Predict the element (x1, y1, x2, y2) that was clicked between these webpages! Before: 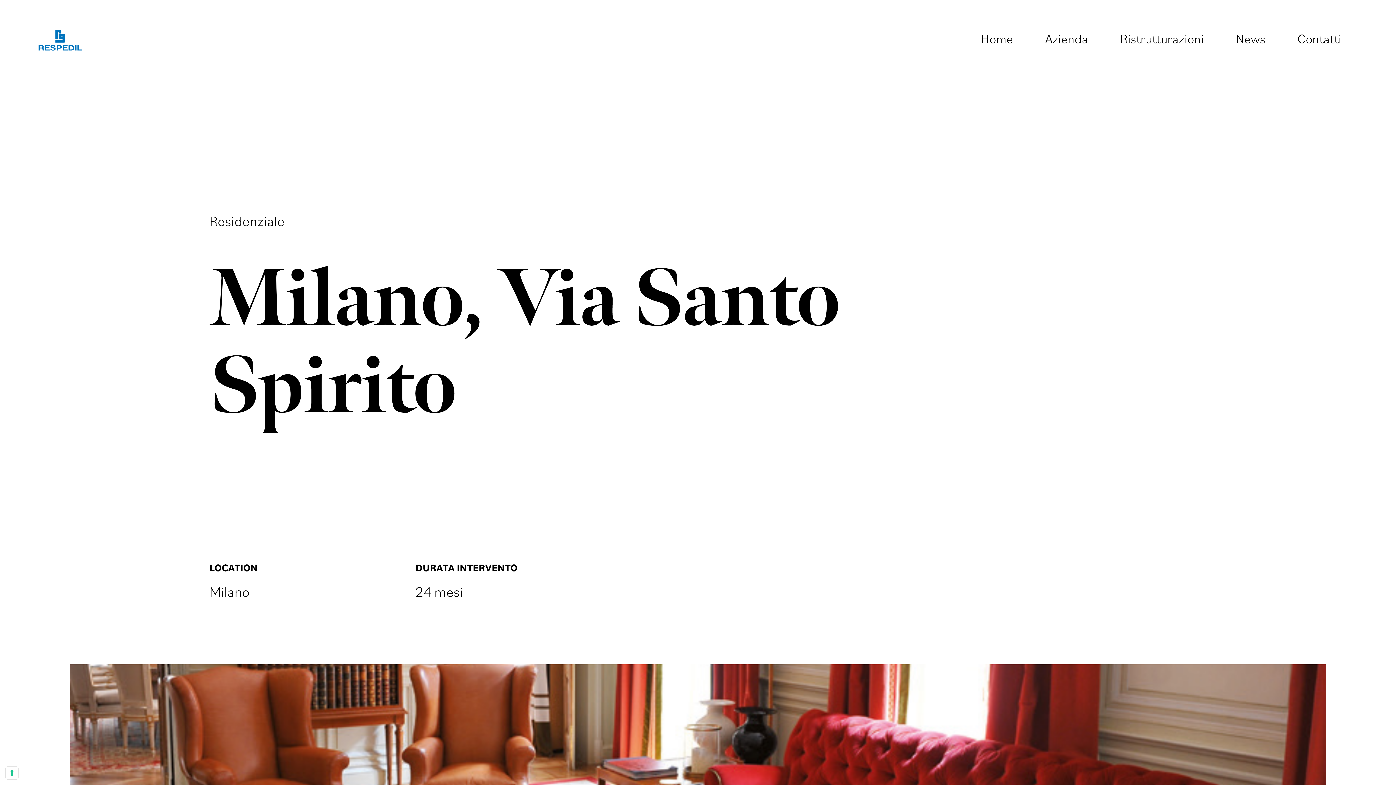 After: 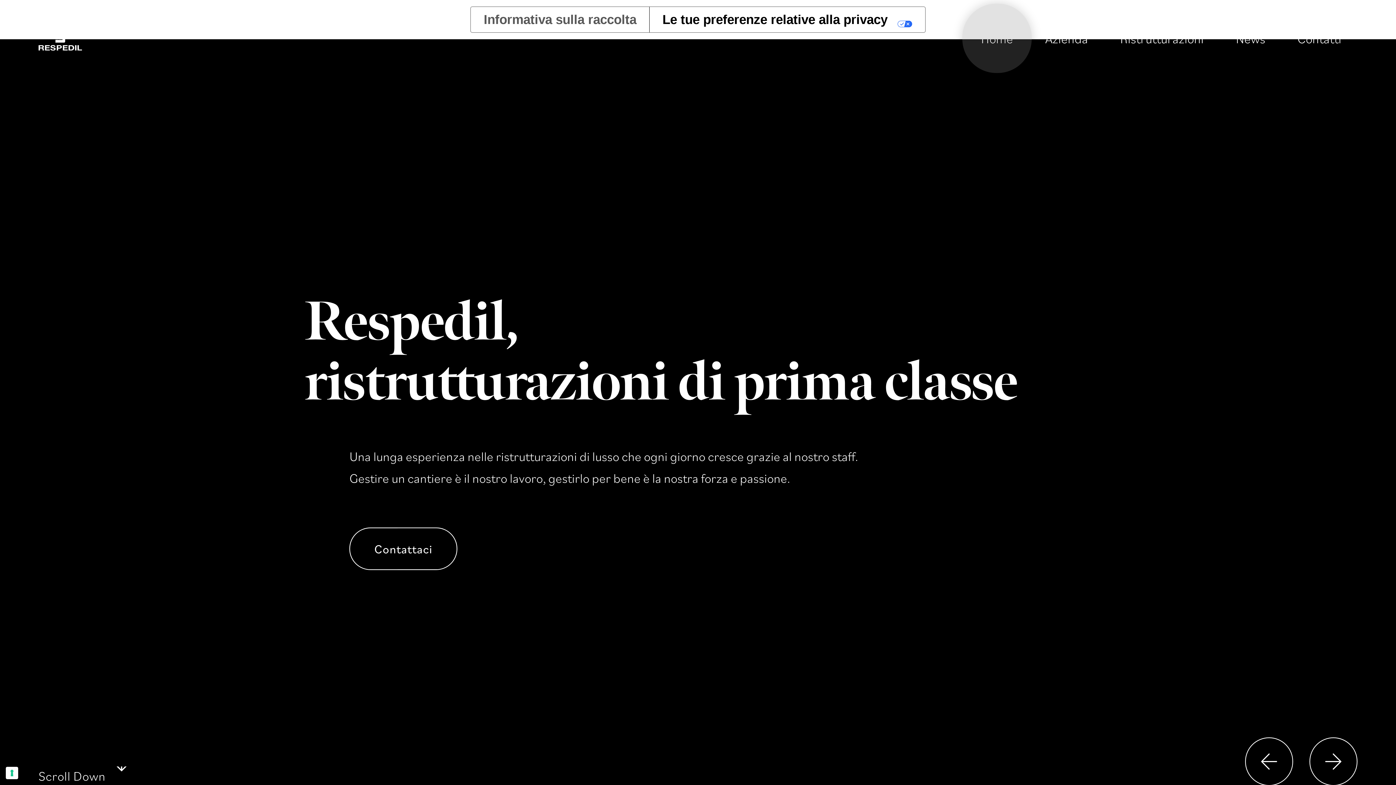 Action: label: Home bbox: (981, 27, 1013, 49)